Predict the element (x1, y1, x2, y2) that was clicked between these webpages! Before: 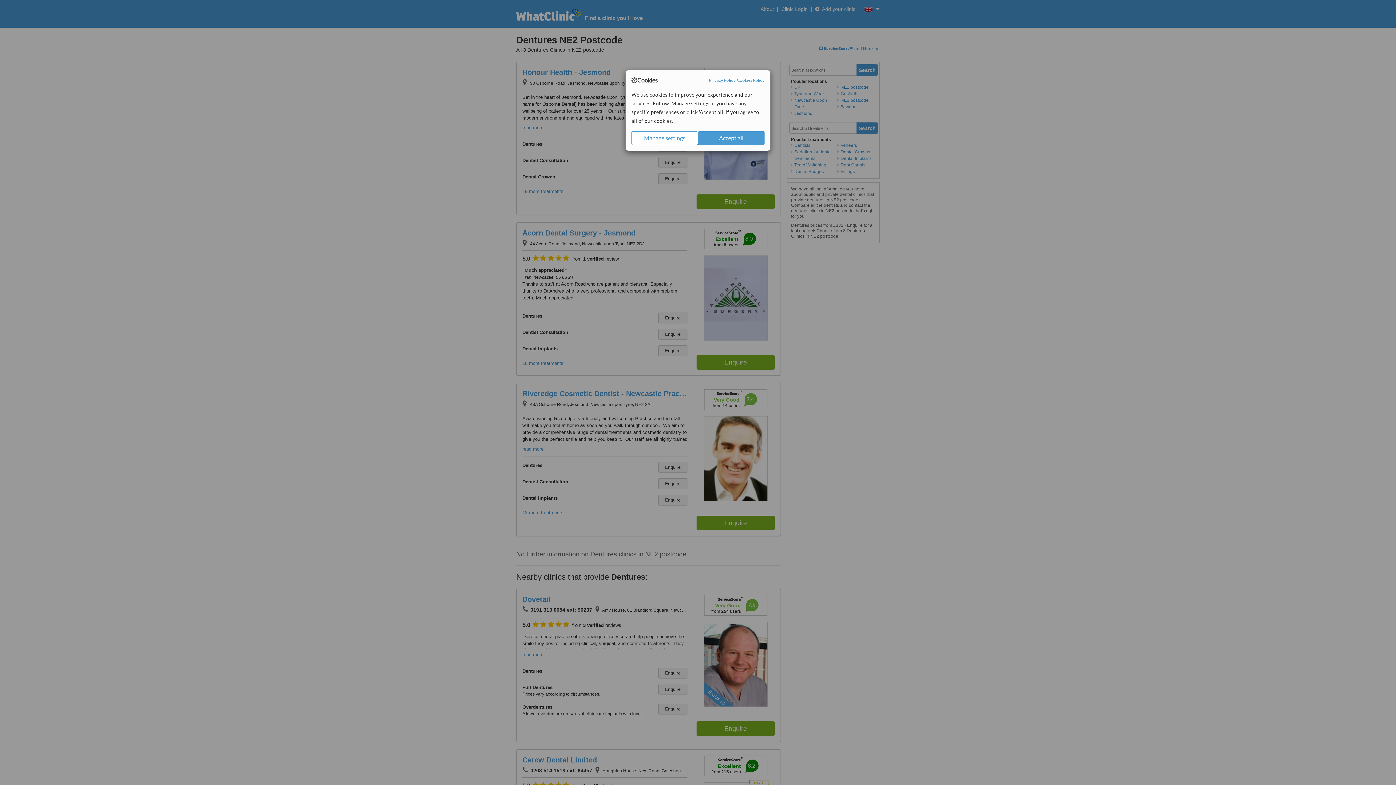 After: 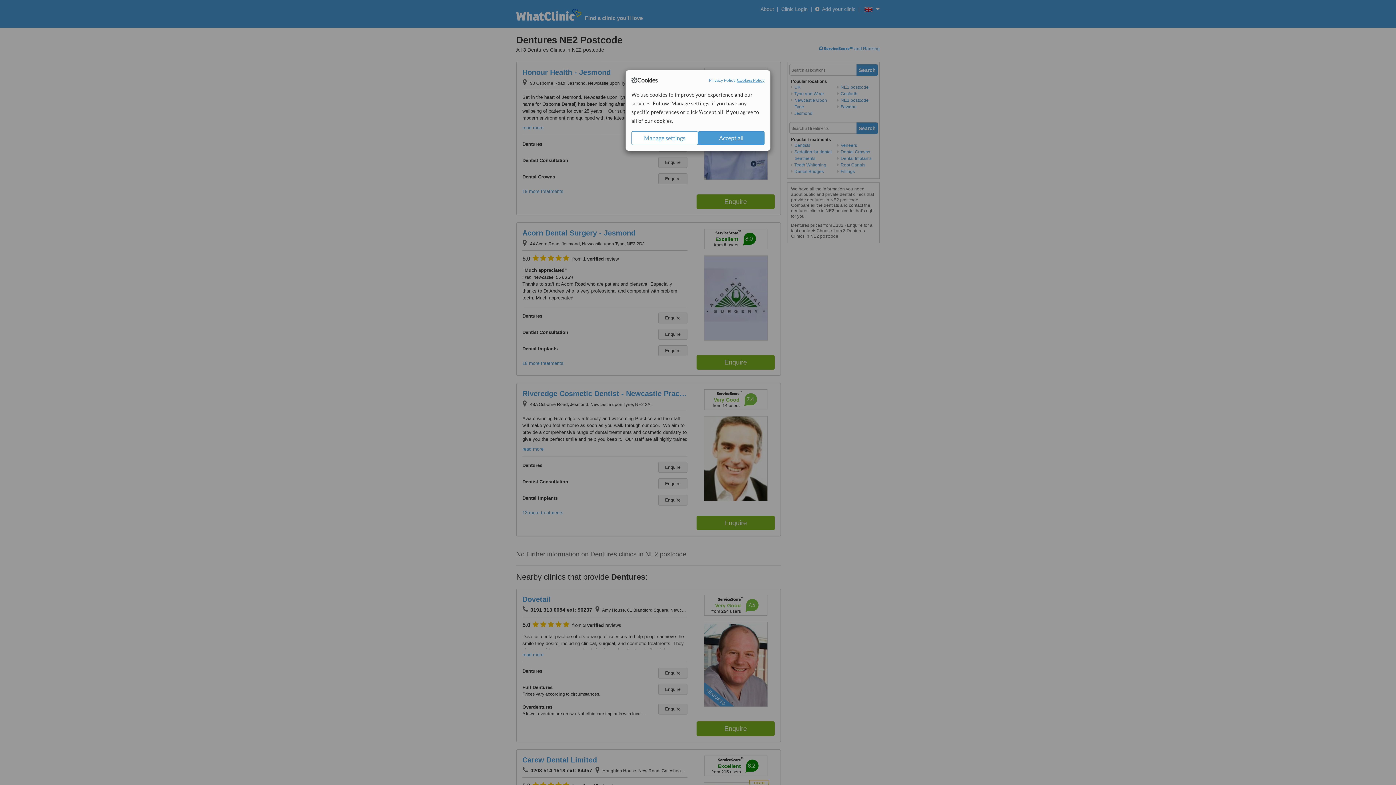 Action: bbox: (737, 77, 764, 83) label: Cookies Policy